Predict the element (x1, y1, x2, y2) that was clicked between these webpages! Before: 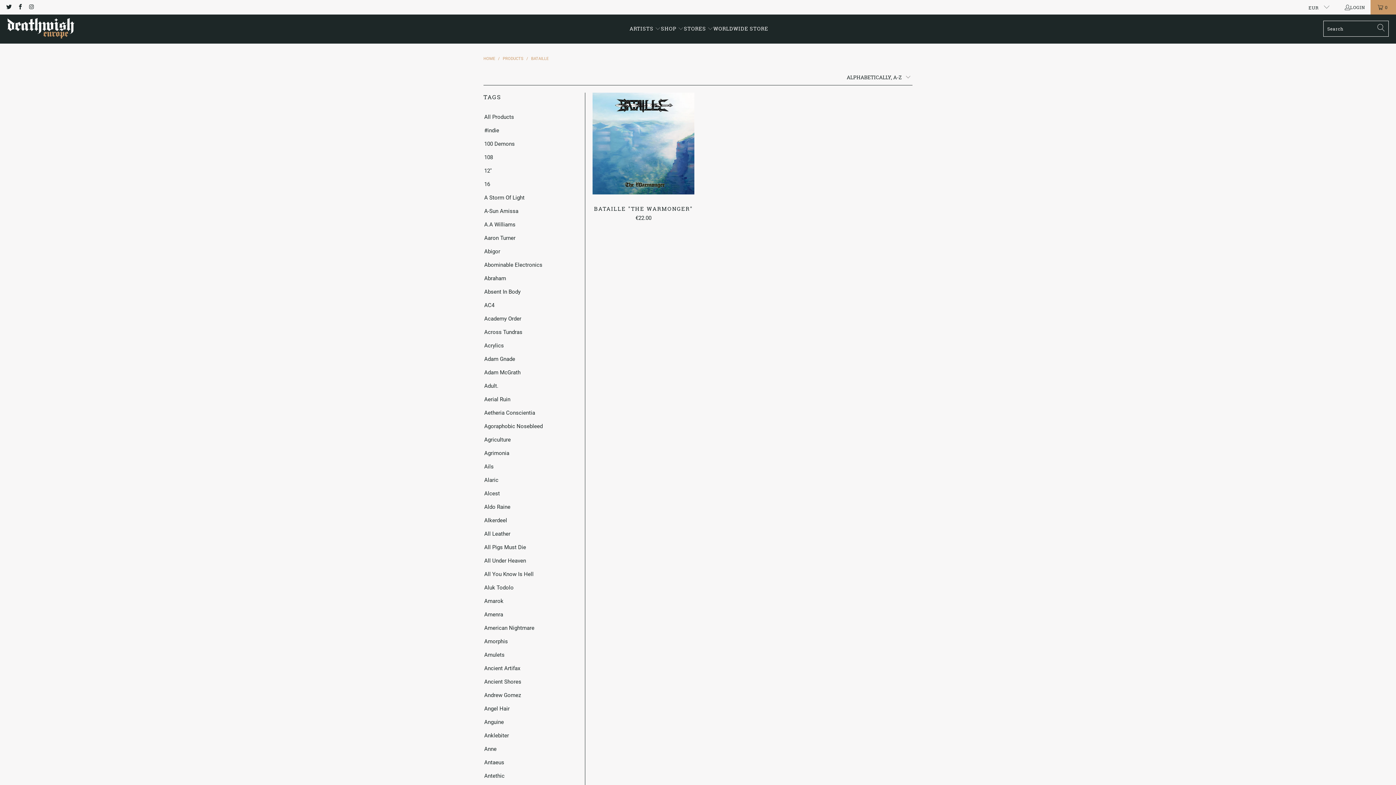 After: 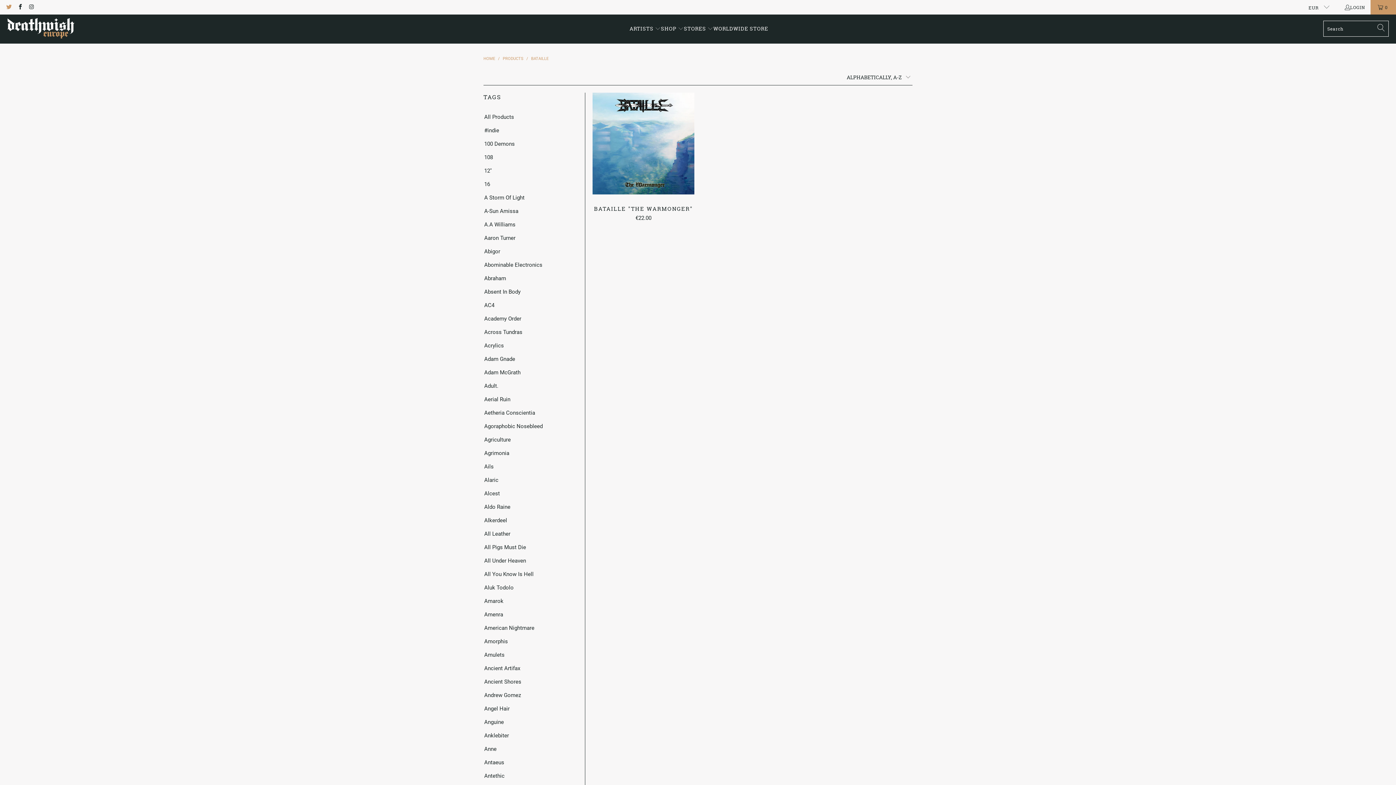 Action: bbox: (5, 4, 11, 10)